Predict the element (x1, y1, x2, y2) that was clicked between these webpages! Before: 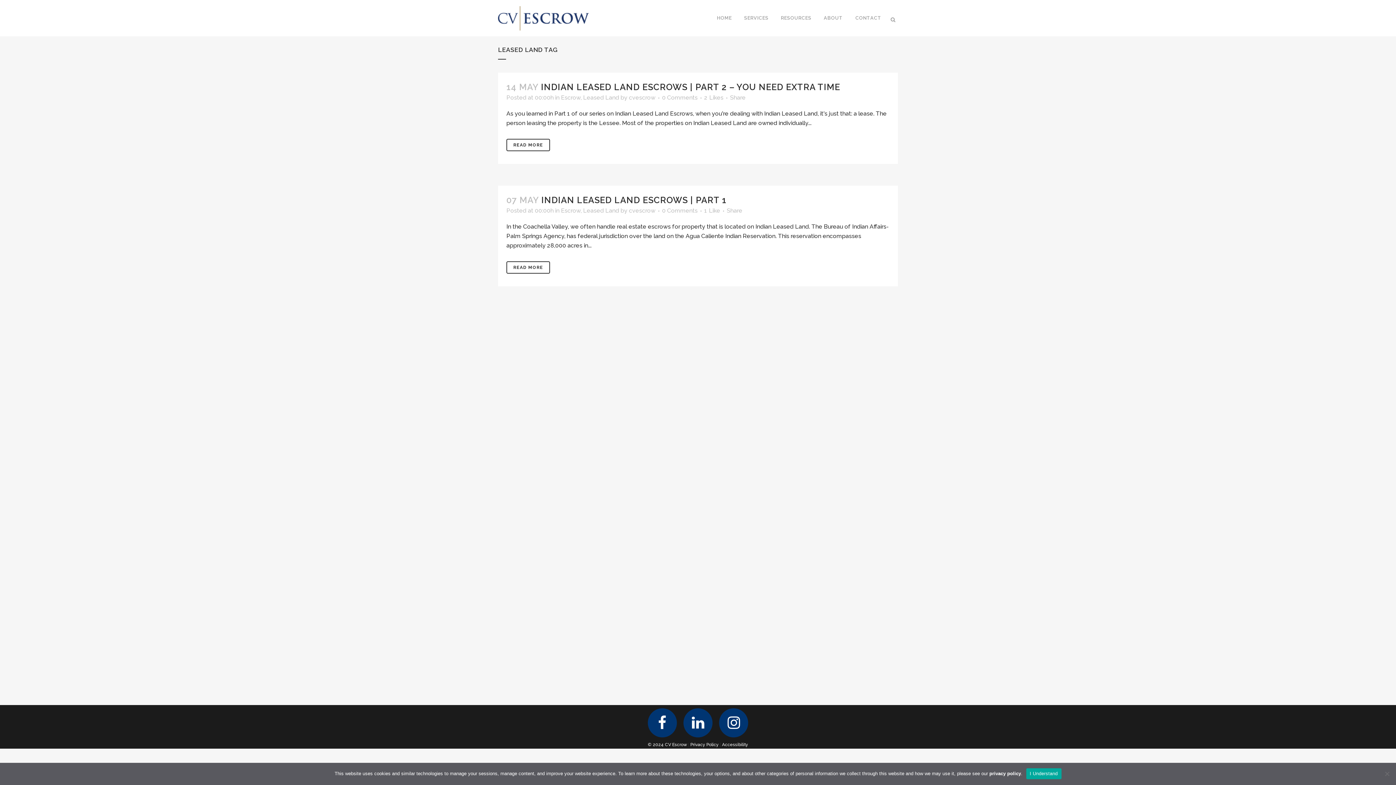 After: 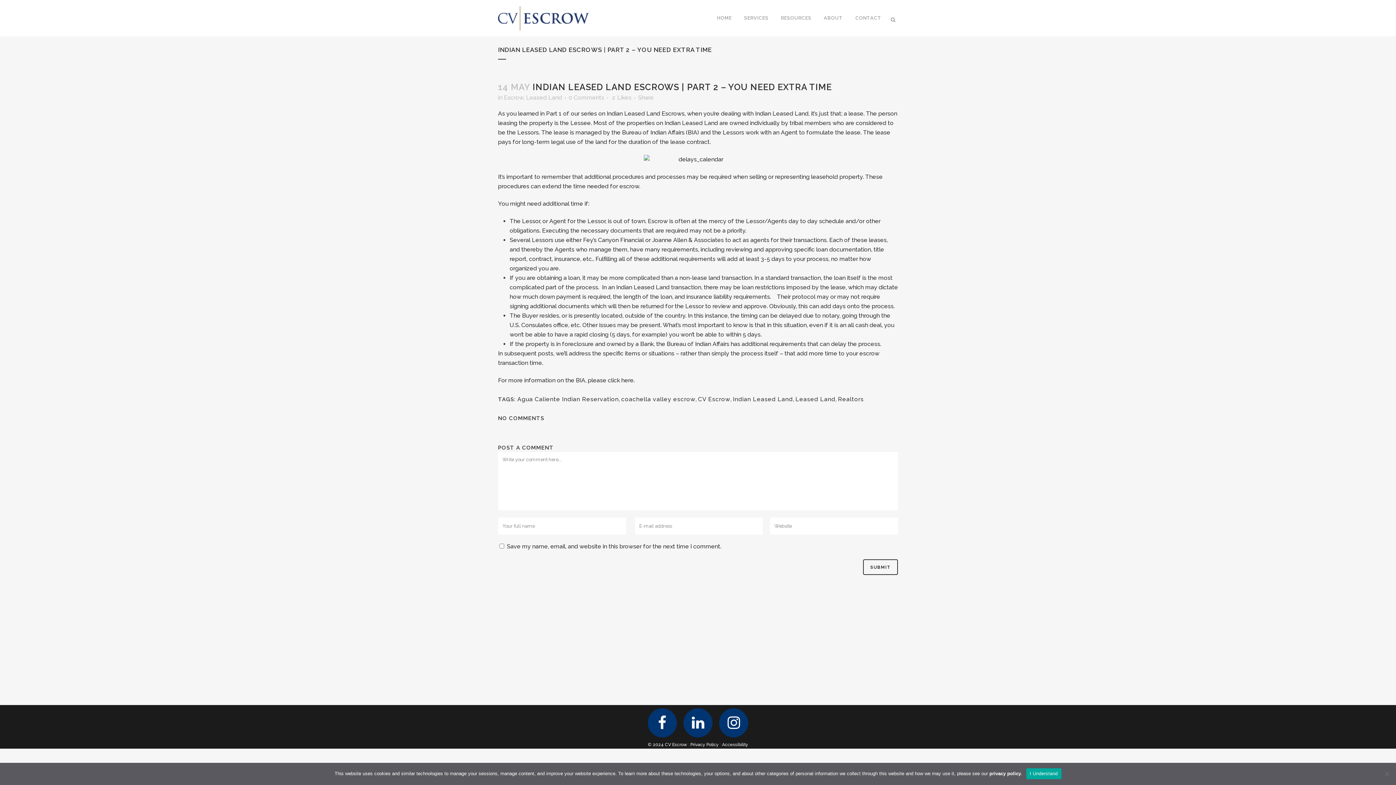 Action: label: READ MORE bbox: (506, 138, 550, 151)